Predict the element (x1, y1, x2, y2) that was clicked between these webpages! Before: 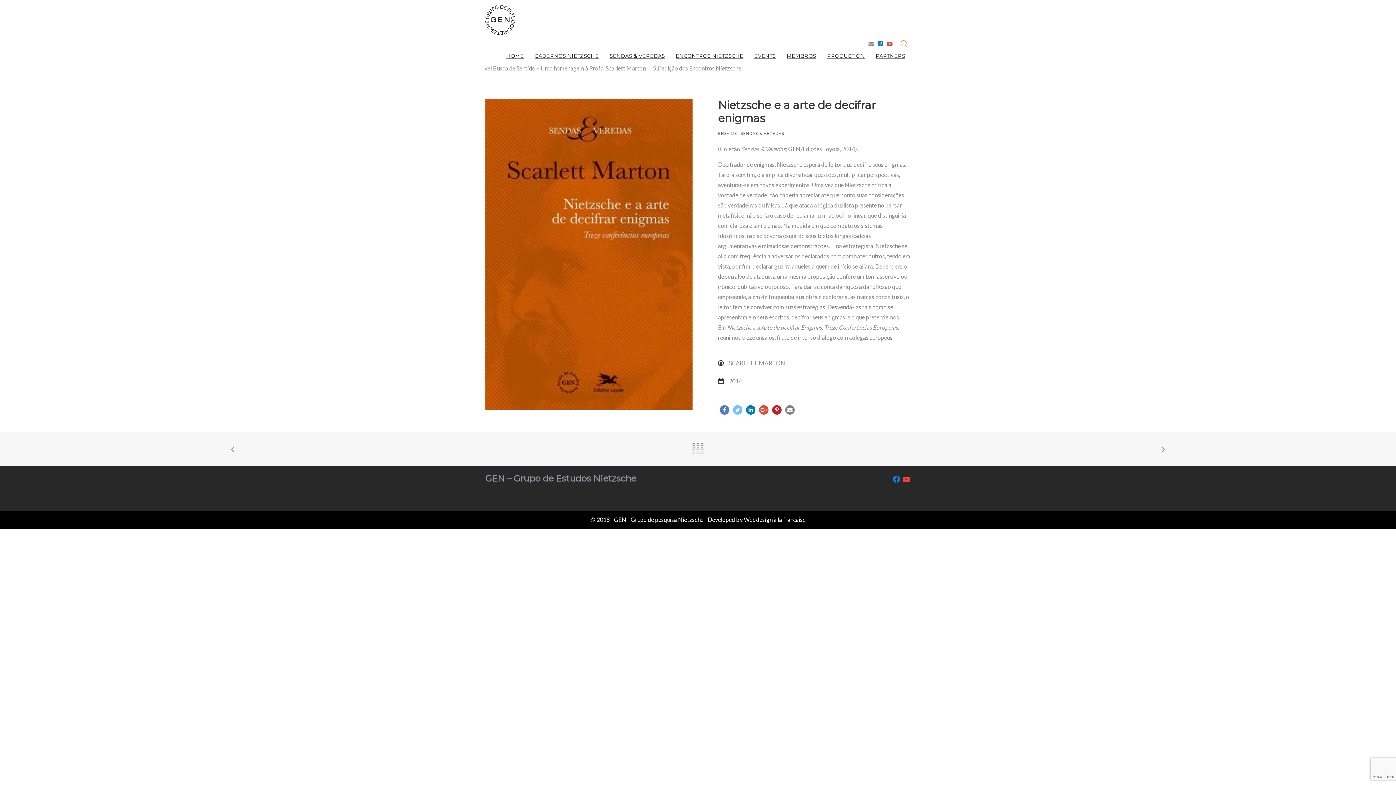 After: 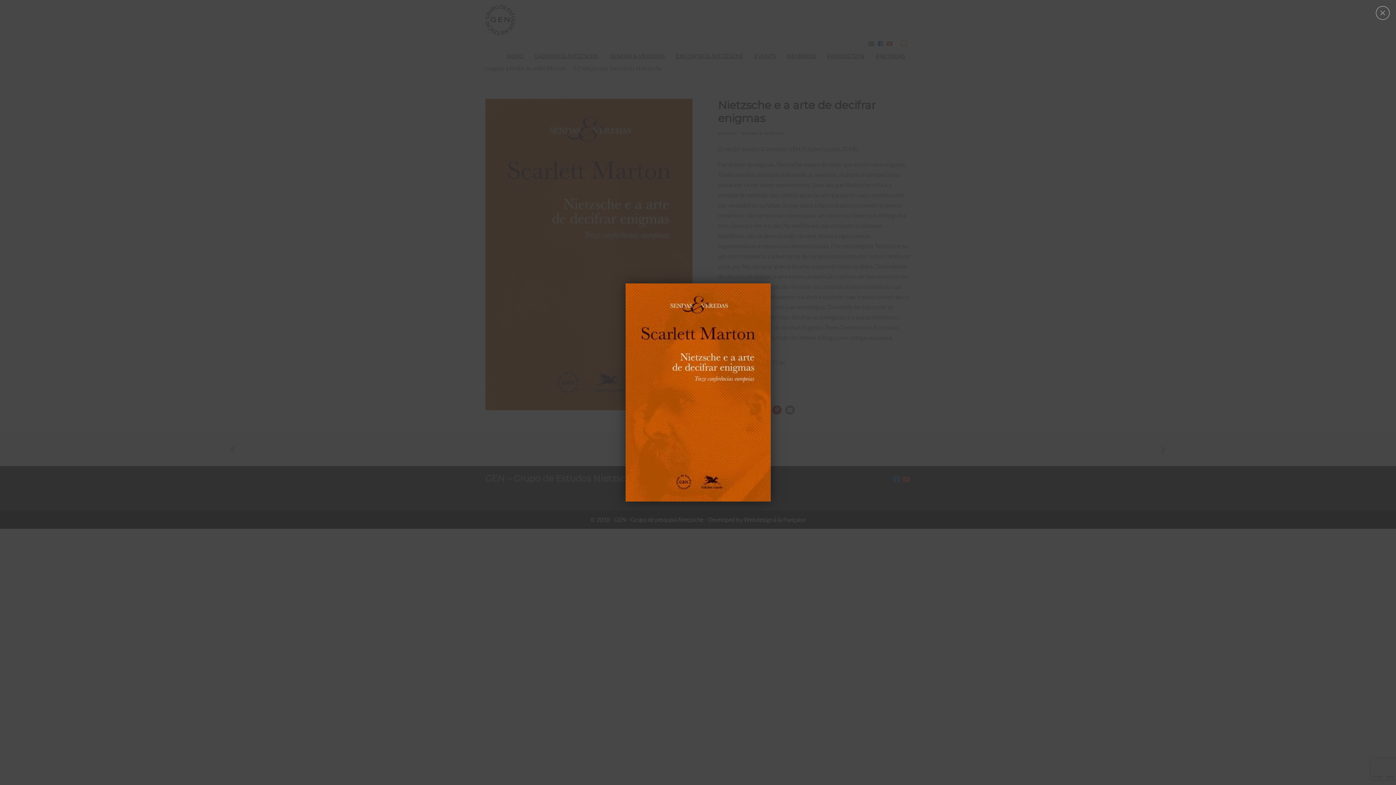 Action: bbox: (485, 250, 692, 257)